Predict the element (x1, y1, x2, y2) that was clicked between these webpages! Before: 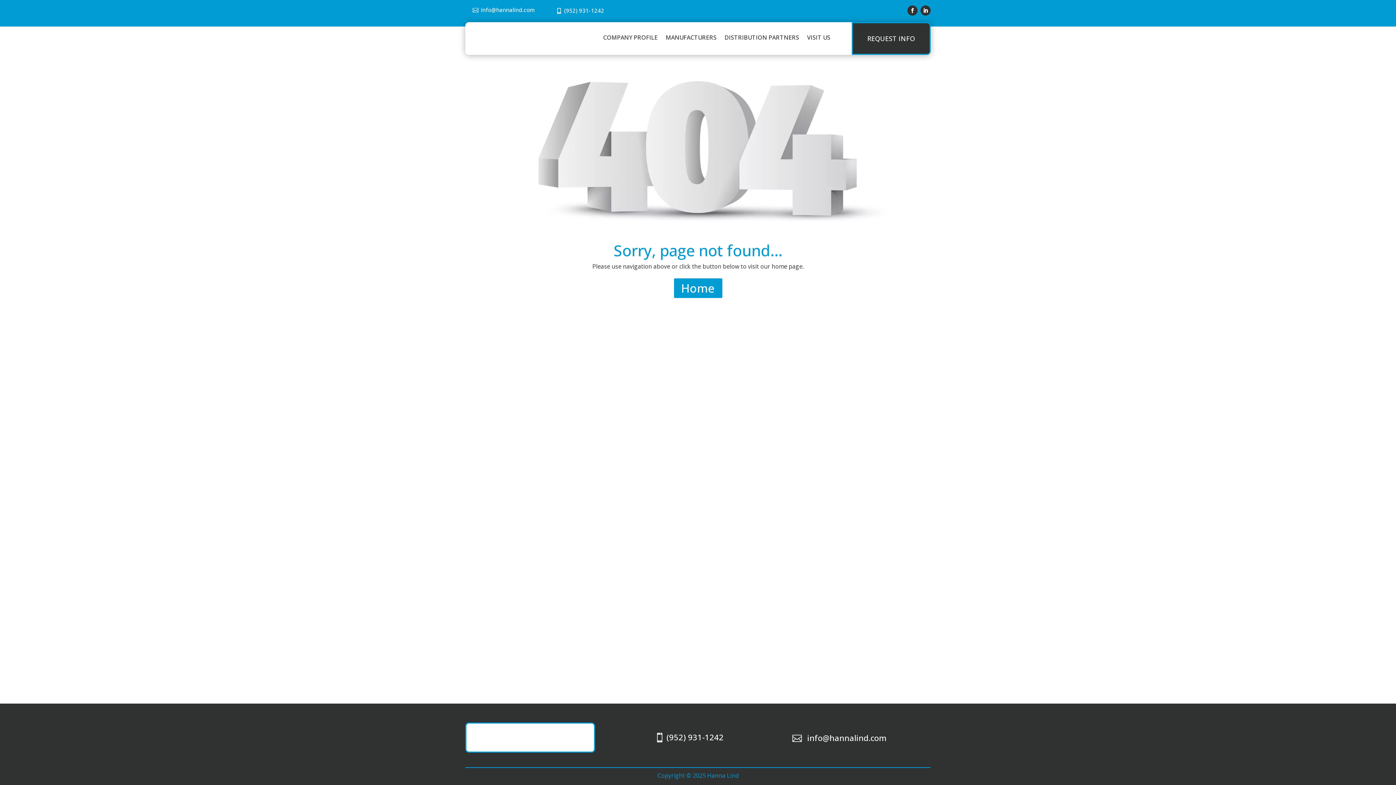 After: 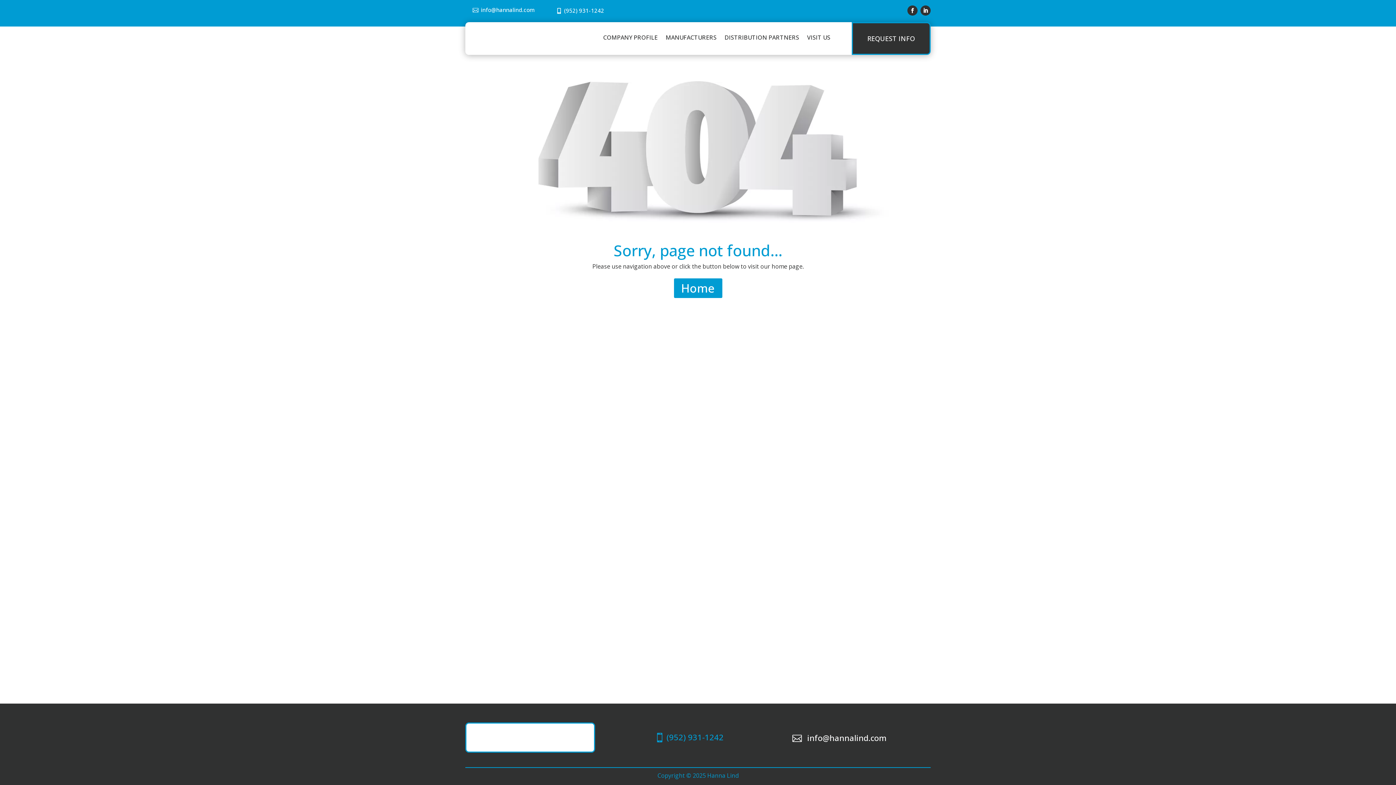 Action: label:  bbox: (647, 733, 659, 742)